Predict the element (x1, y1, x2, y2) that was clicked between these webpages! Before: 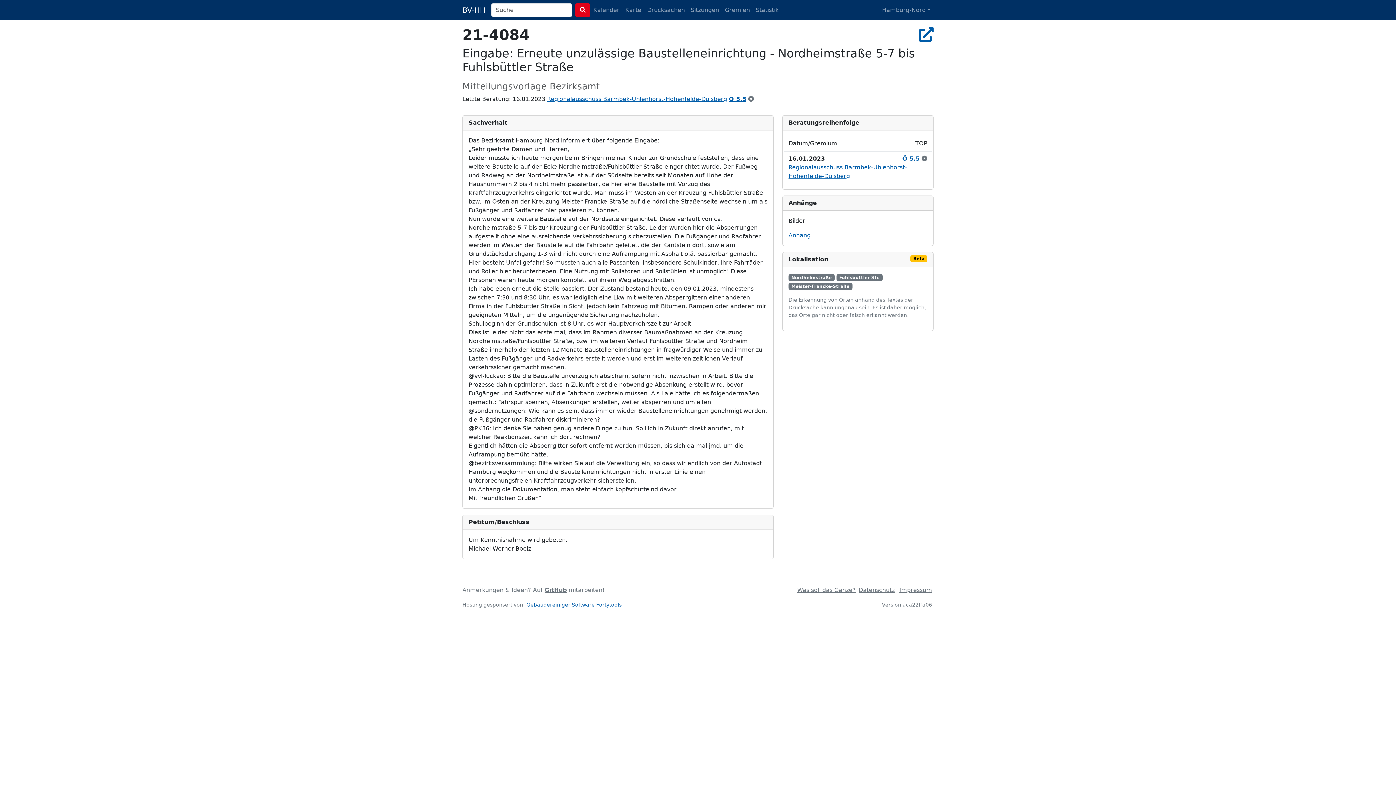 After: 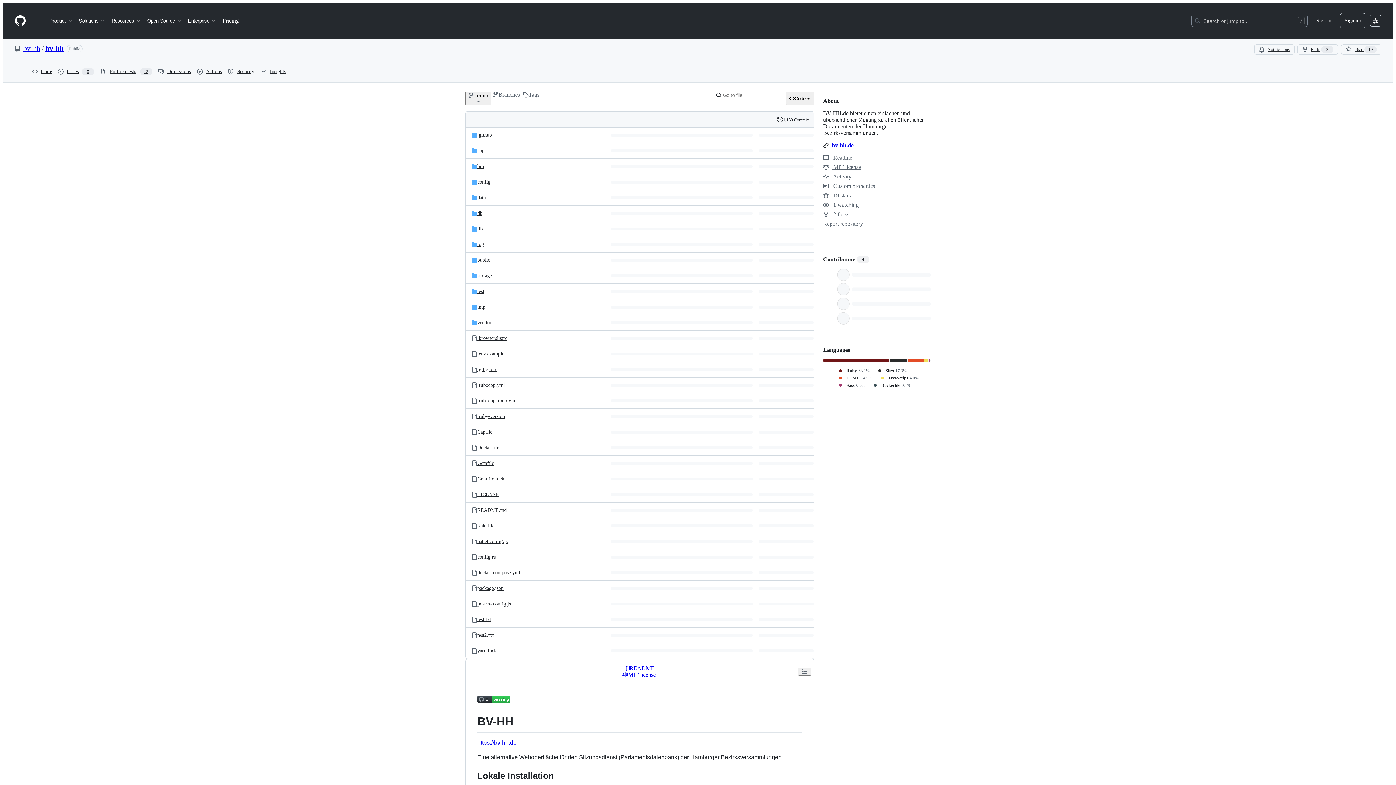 Action: bbox: (544, 586, 566, 593) label: GitHub